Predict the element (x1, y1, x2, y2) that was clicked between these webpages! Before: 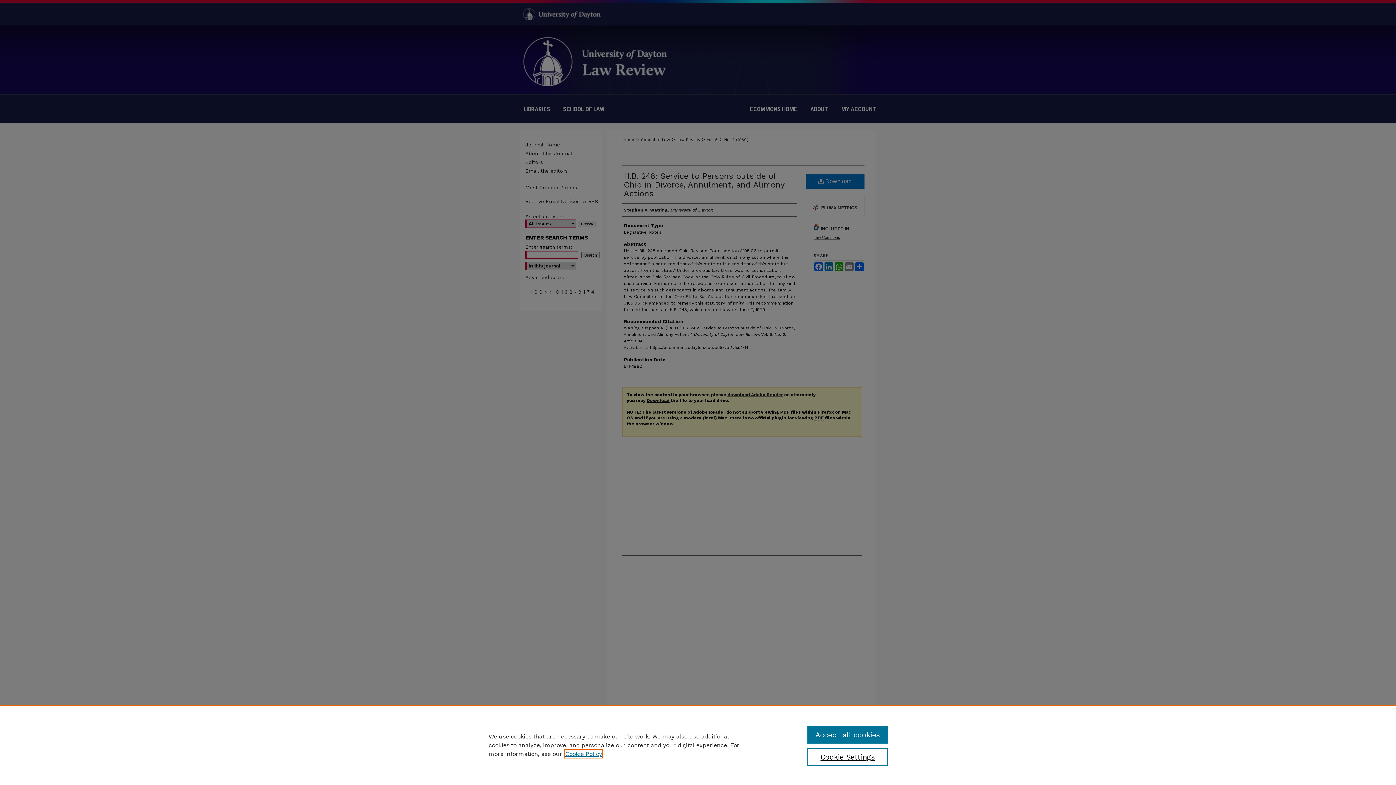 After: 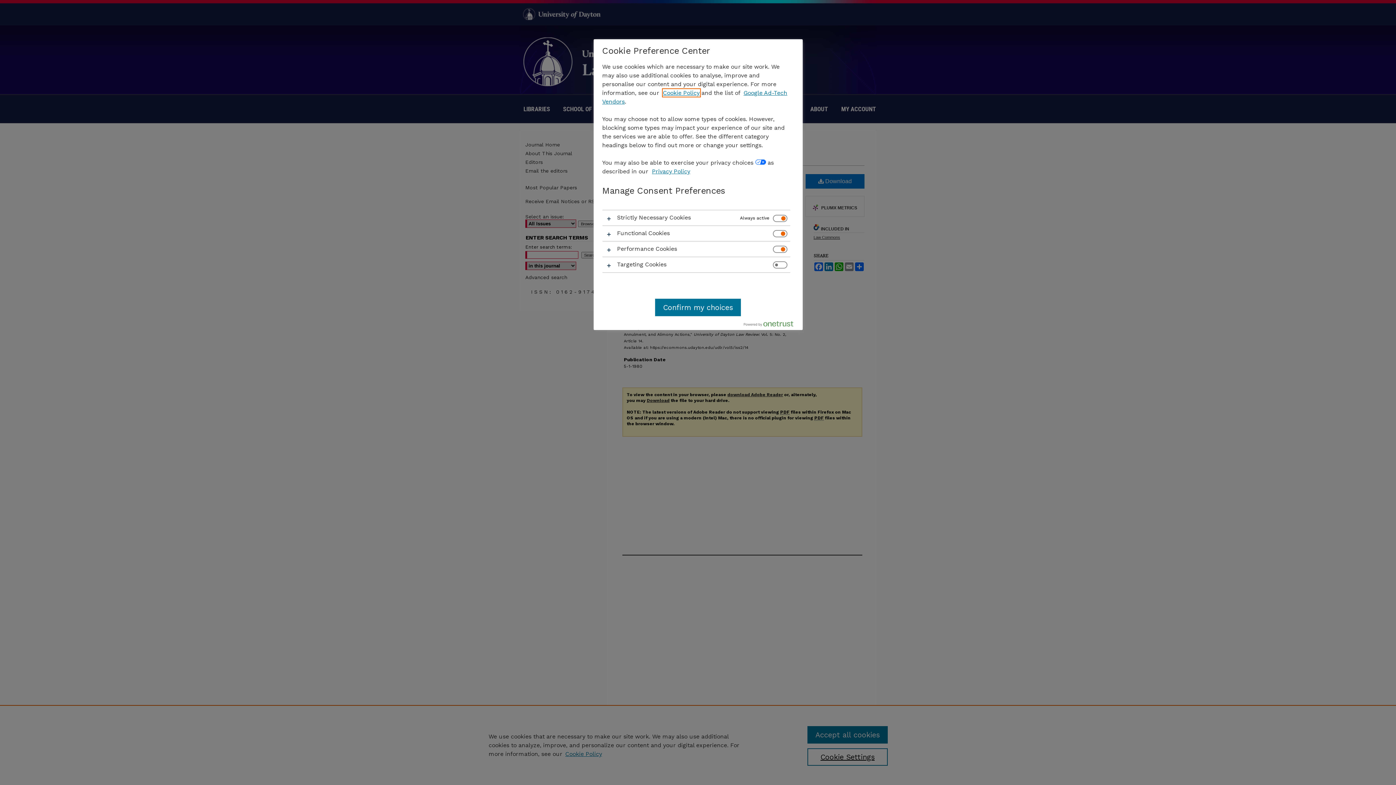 Action: label: Cookie Settings bbox: (807, 748, 887, 766)